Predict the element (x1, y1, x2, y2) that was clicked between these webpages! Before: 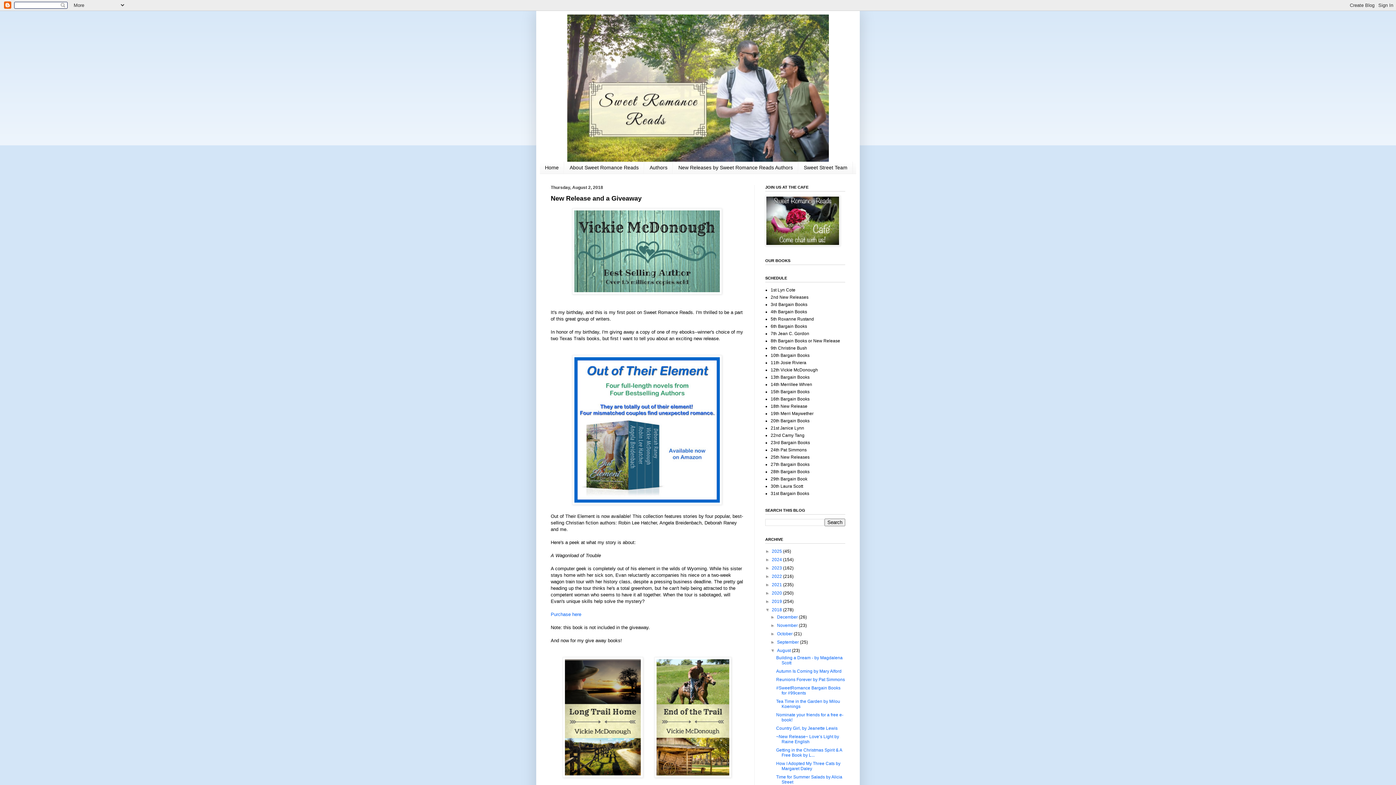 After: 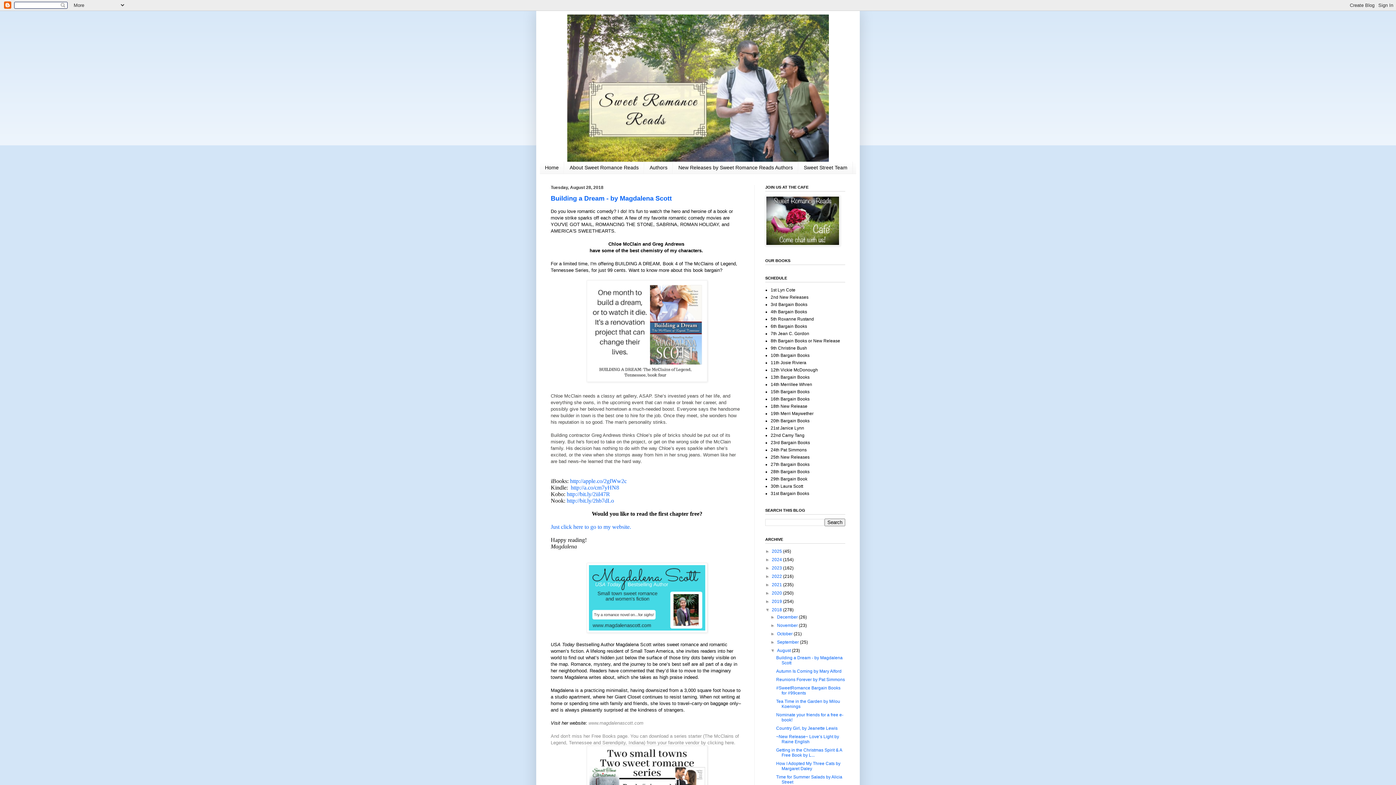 Action: bbox: (777, 648, 792, 653) label: August 